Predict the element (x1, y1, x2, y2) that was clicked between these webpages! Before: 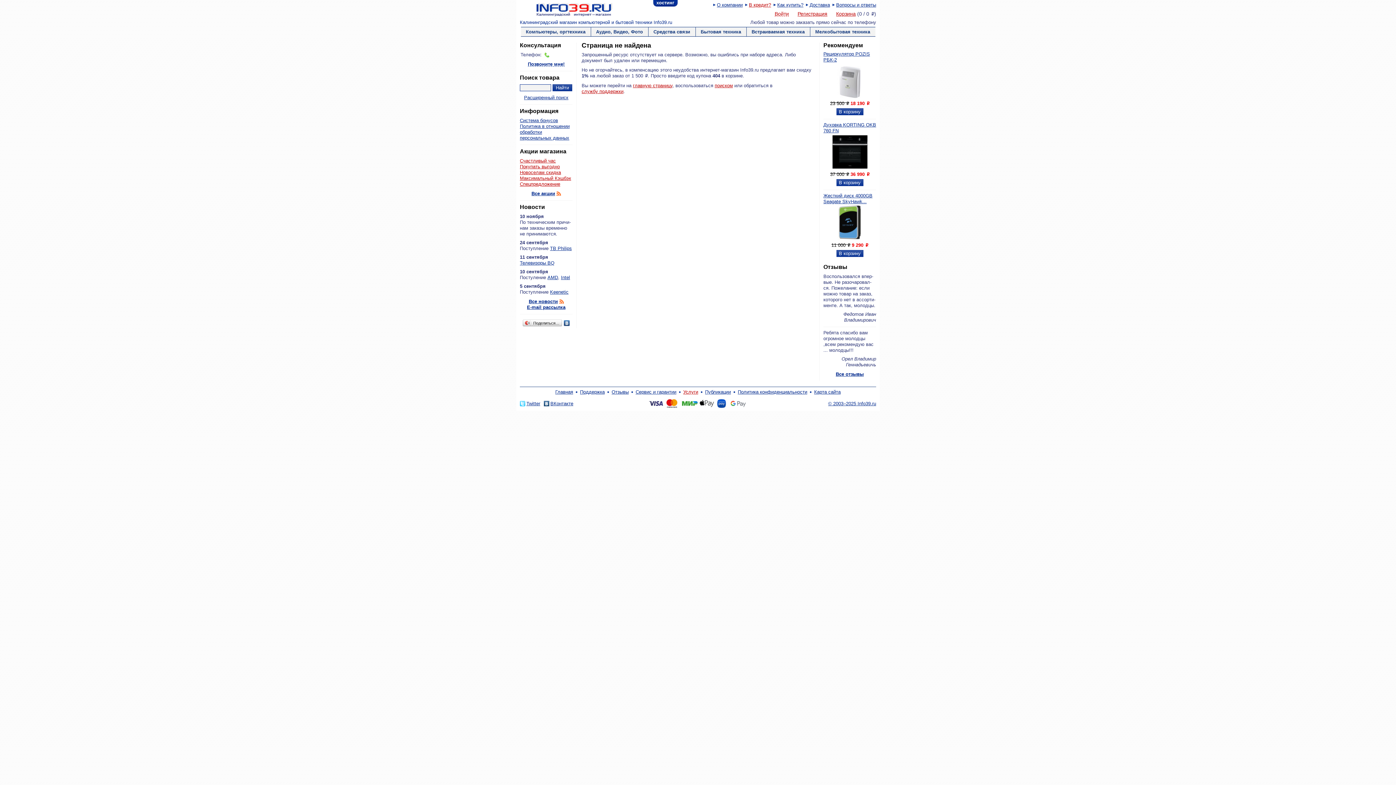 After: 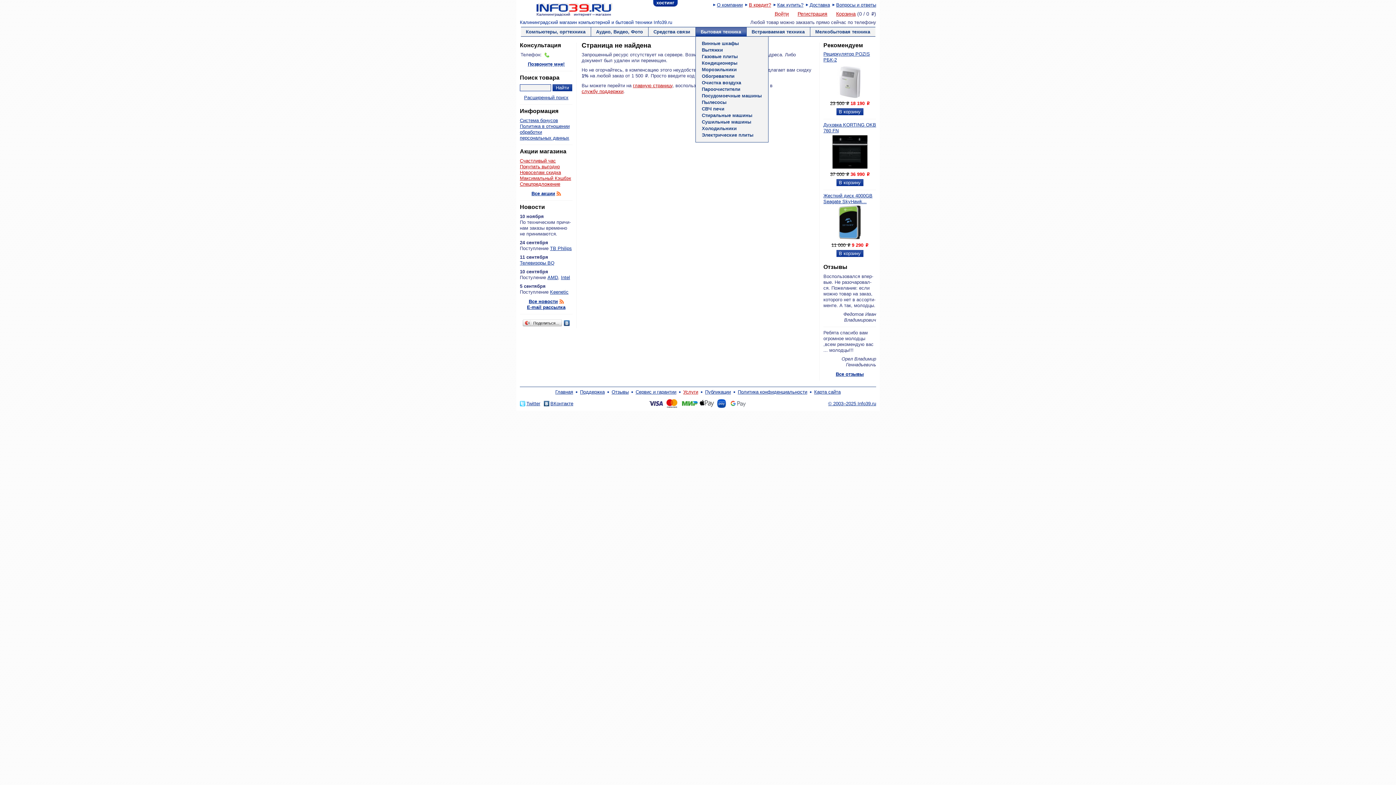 Action: bbox: (695, 27, 746, 36) label: Бытовая техника